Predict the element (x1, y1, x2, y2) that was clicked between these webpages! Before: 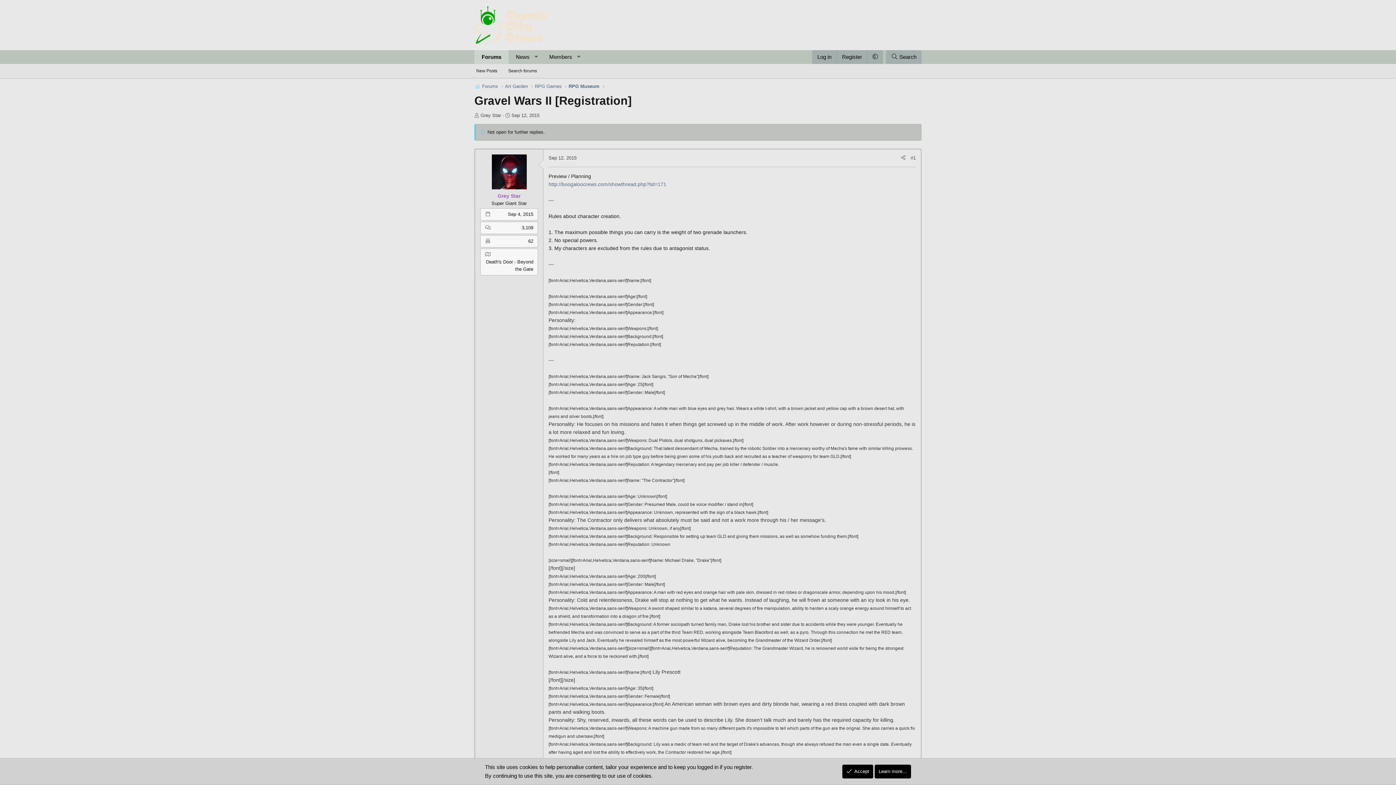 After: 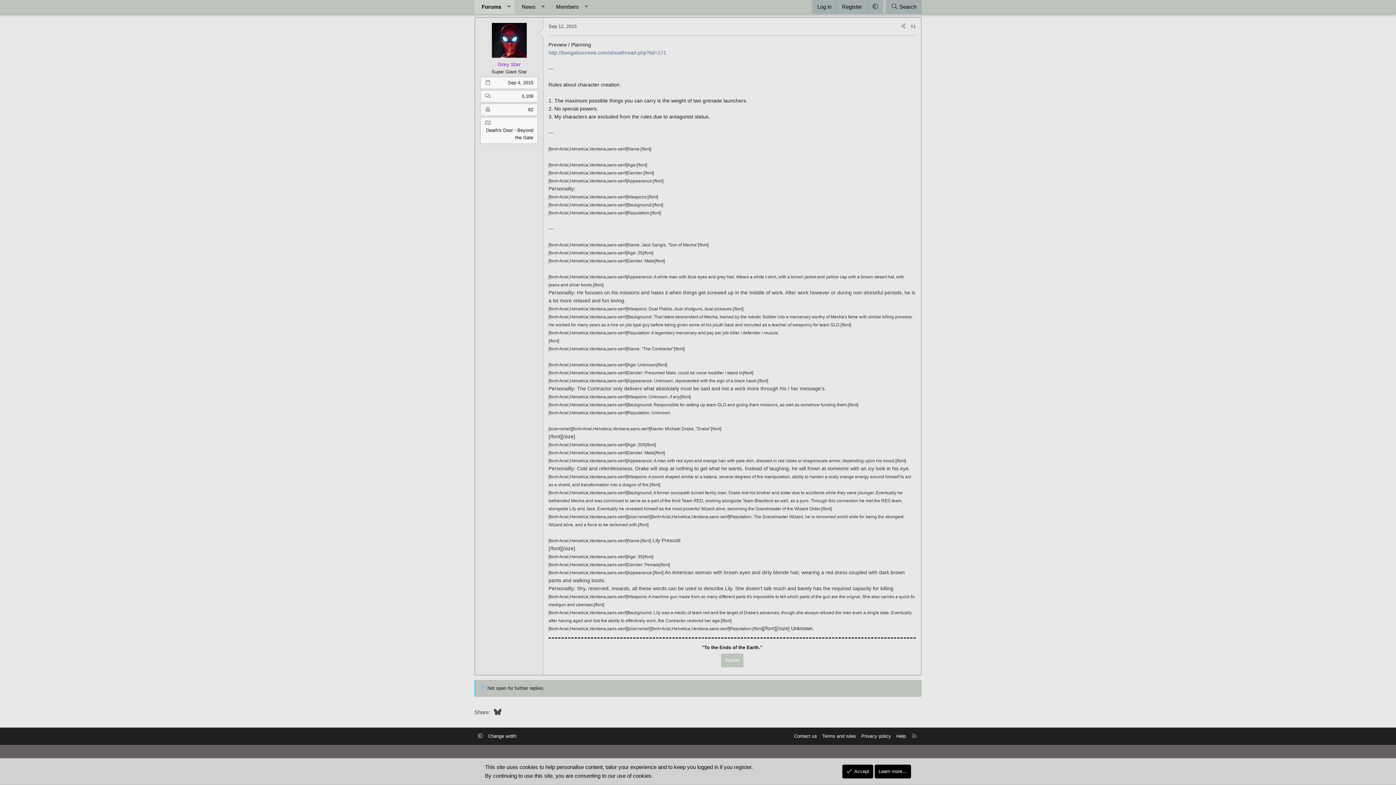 Action: label: Sep 12, 2015 bbox: (548, 155, 576, 160)